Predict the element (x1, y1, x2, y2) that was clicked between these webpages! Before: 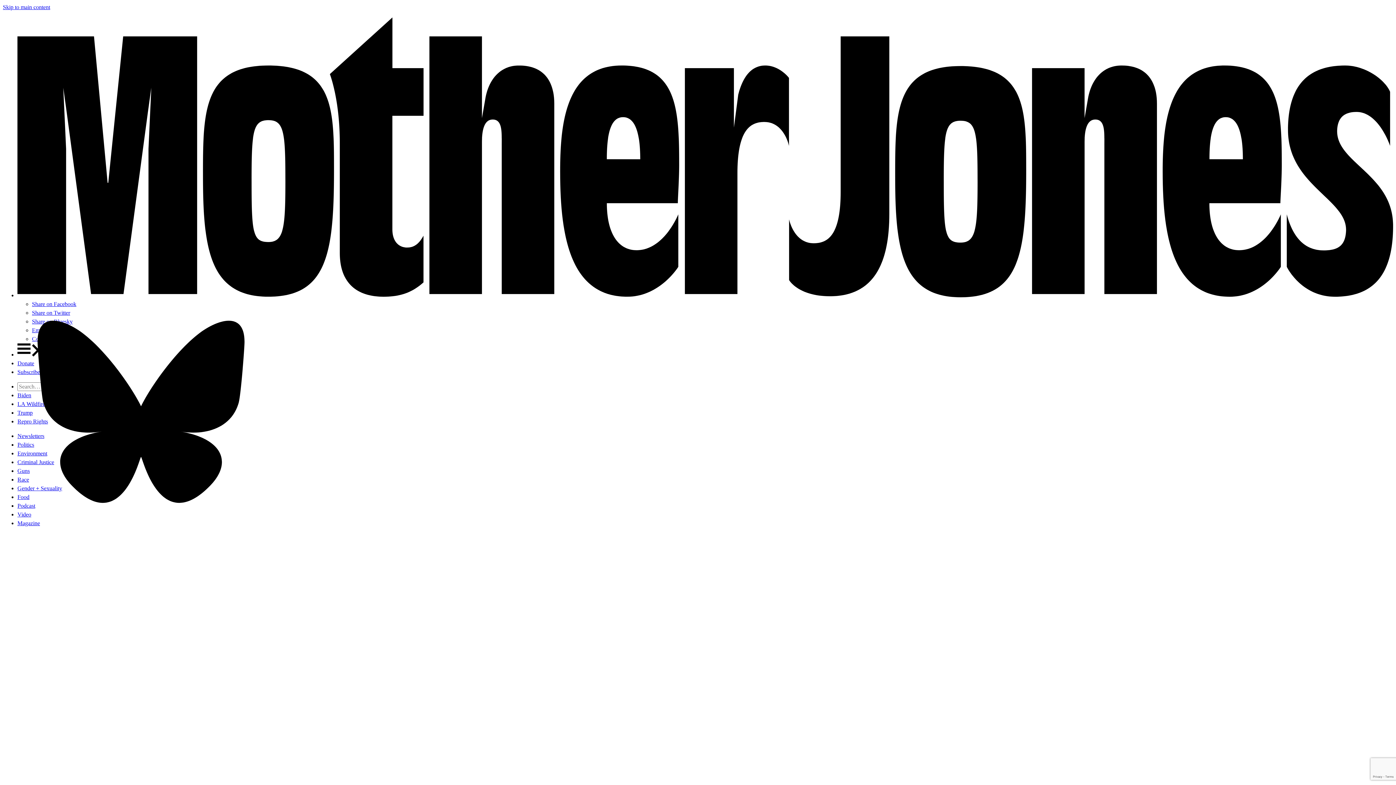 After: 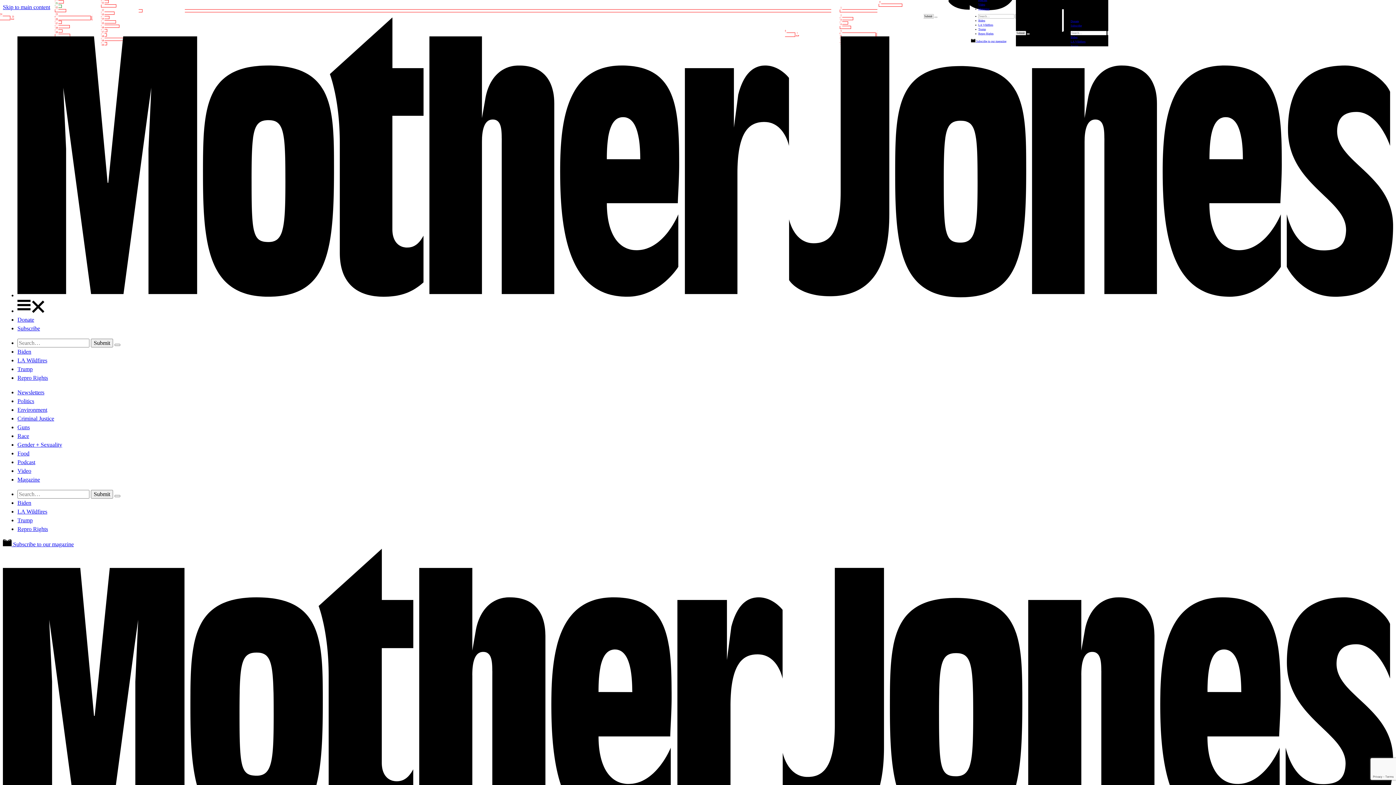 Action: label: Newsletters bbox: (17, 433, 44, 439)